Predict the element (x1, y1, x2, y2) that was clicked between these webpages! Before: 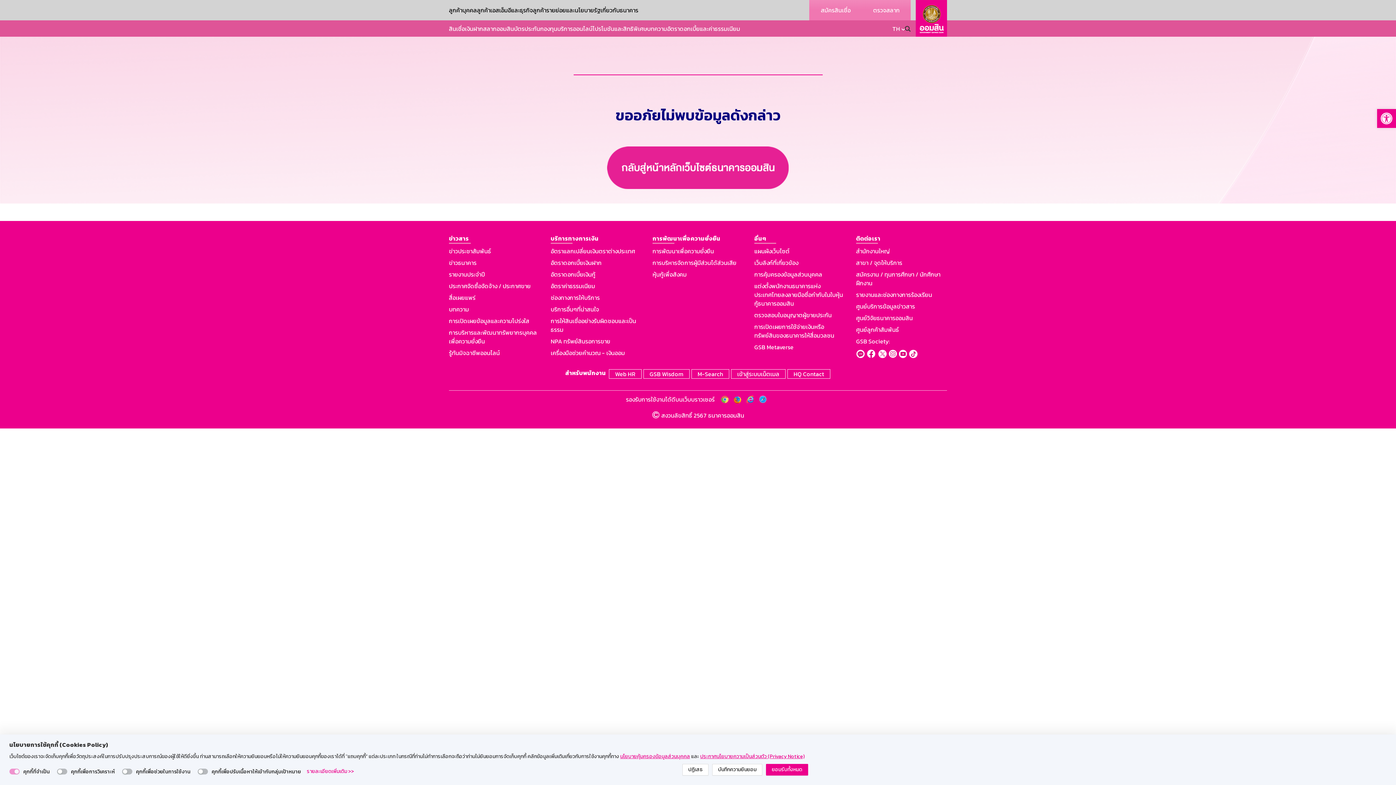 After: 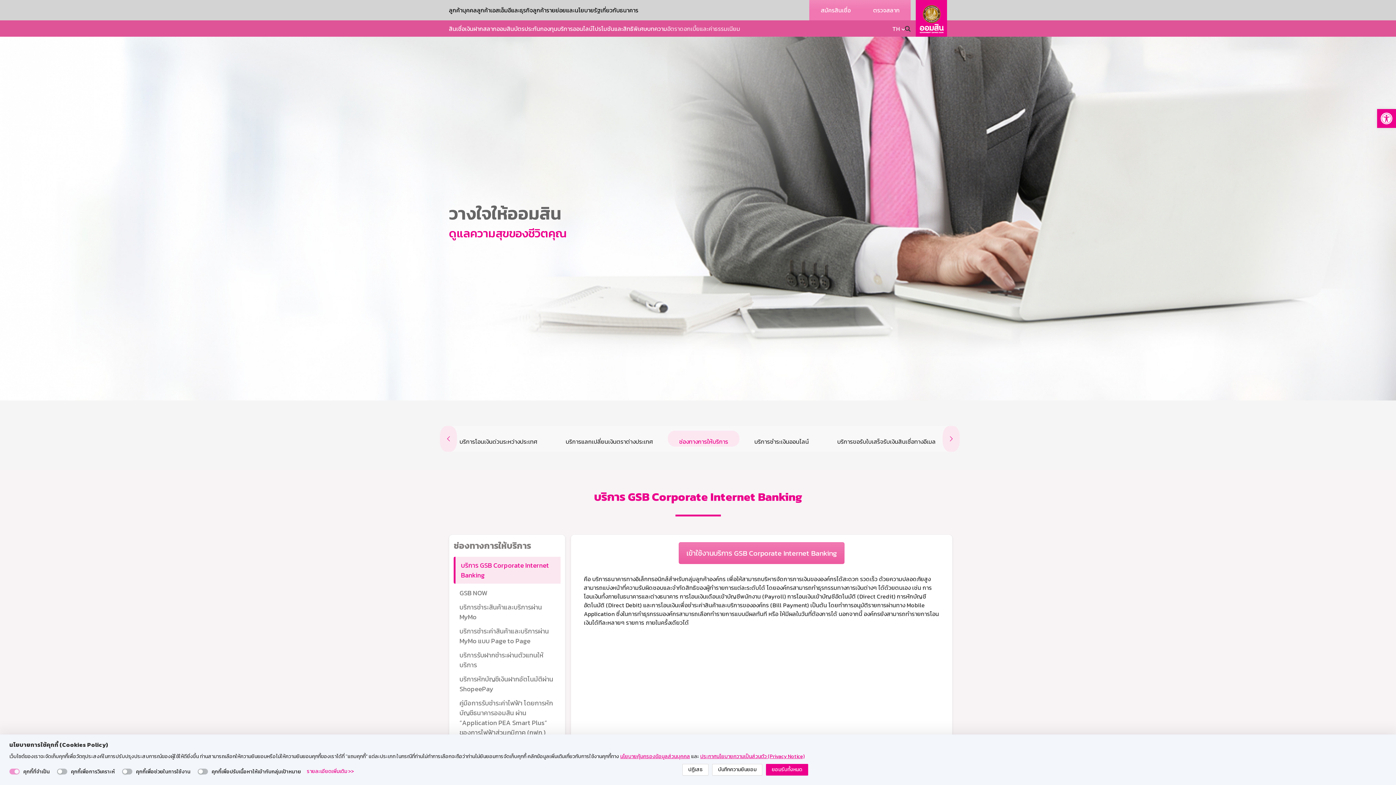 Action: label: ช่องทางการให้บริการ bbox: (550, 293, 641, 302)